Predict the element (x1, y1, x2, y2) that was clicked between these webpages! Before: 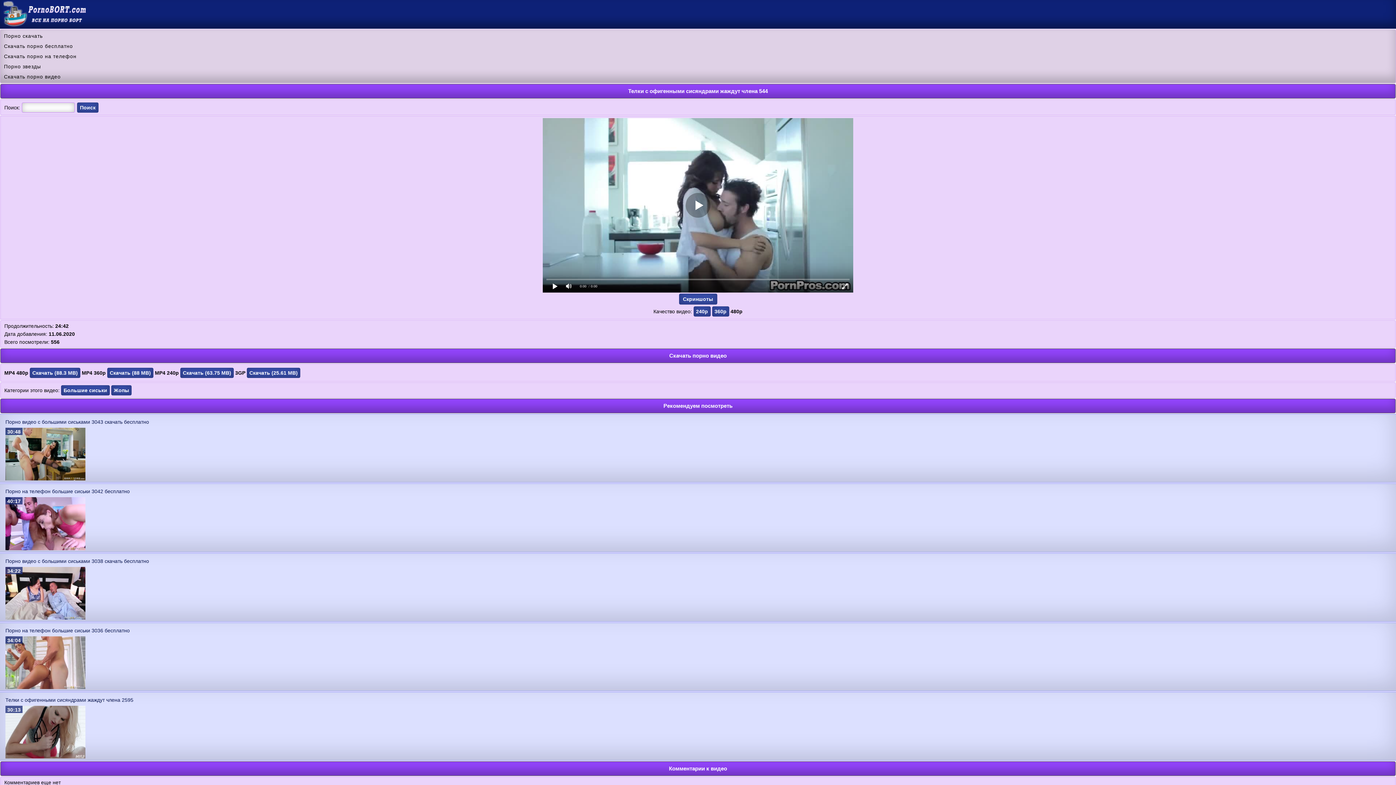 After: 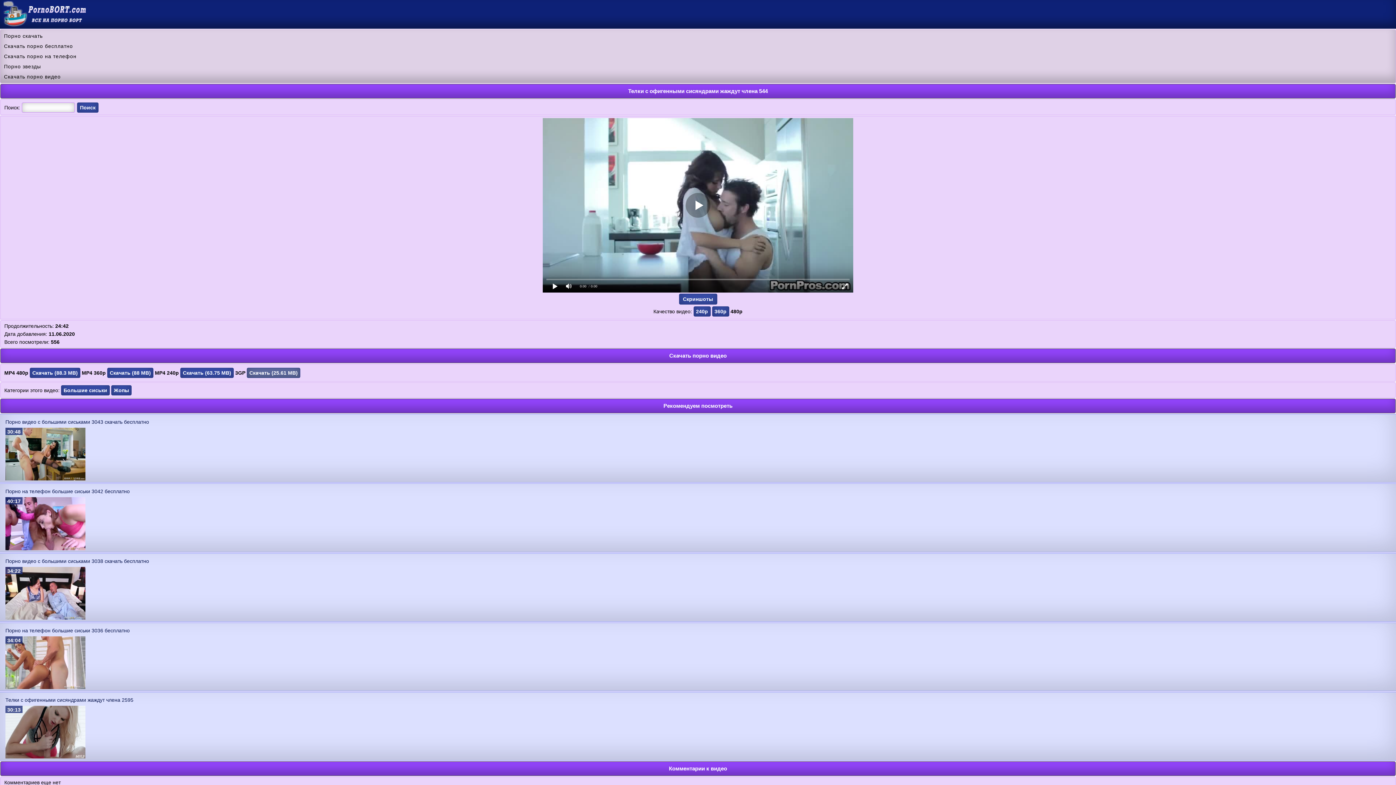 Action: label: Скачать (25.61 MB) bbox: (246, 368, 300, 378)